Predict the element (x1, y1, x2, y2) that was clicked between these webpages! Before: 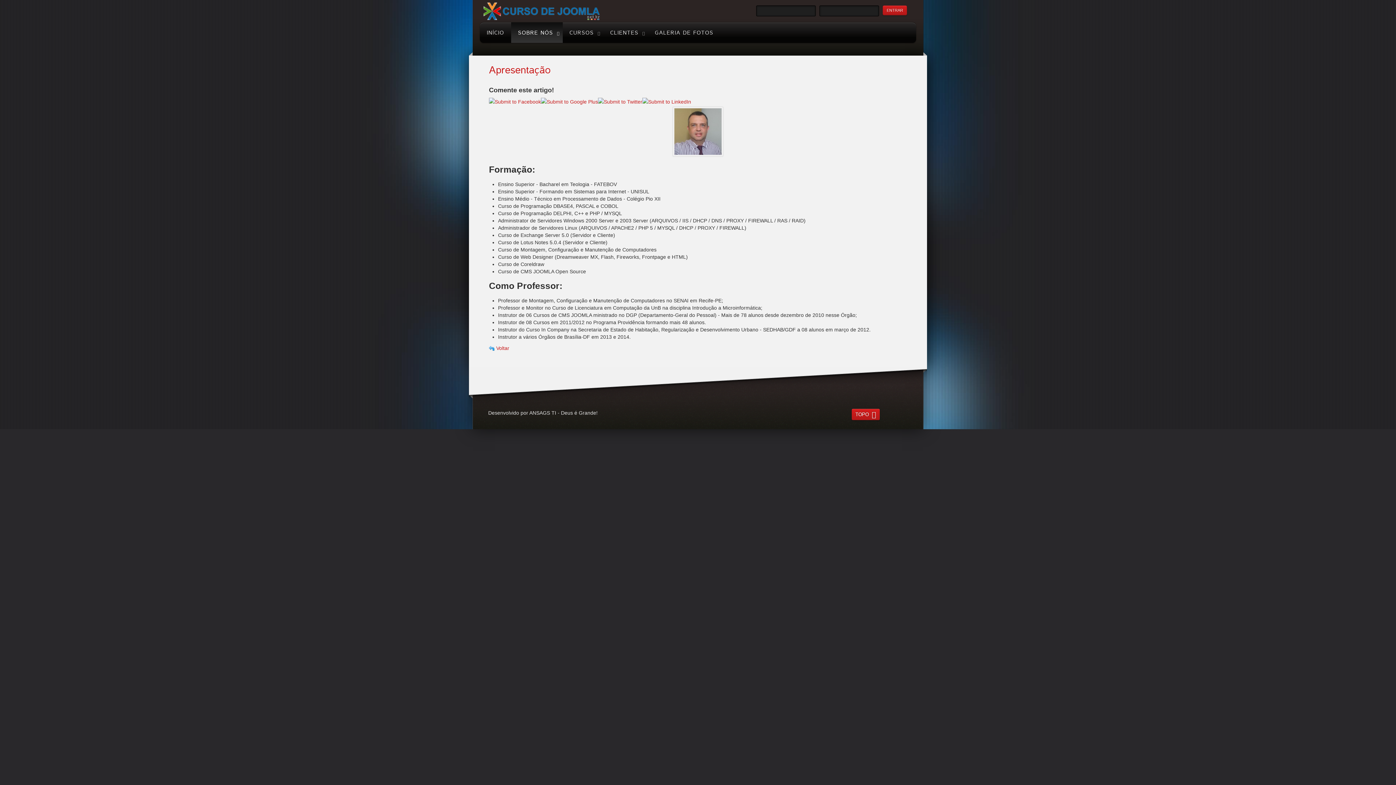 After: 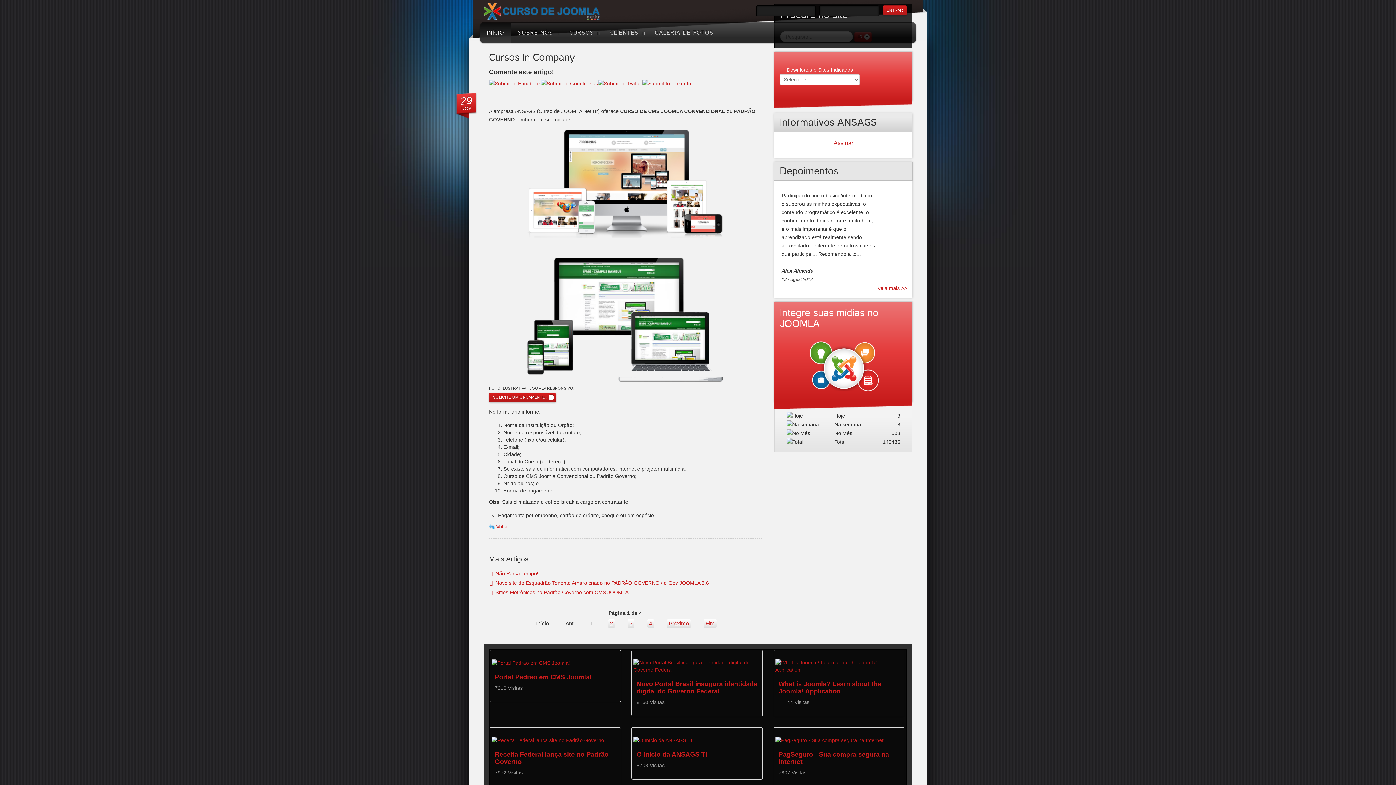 Action: bbox: (483, 2, 600, 20)